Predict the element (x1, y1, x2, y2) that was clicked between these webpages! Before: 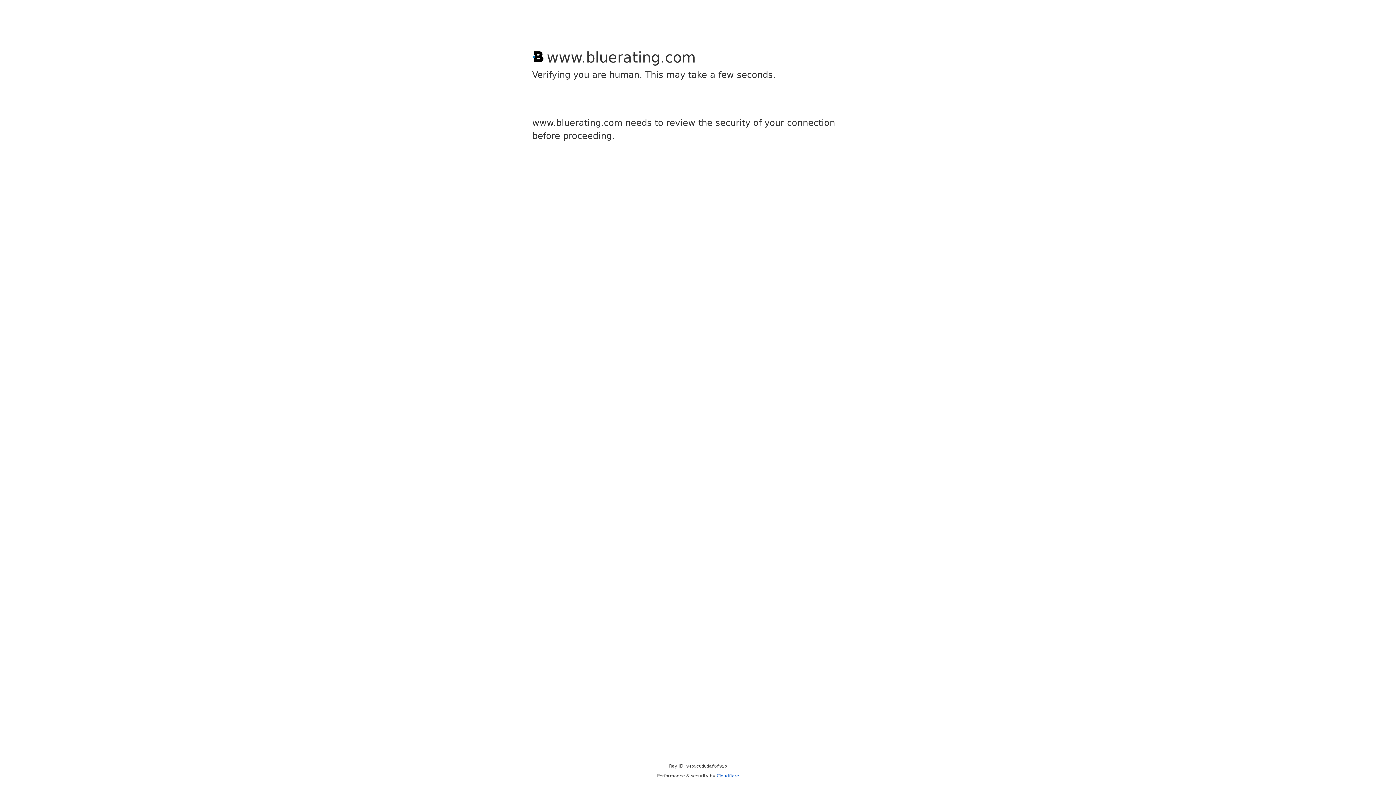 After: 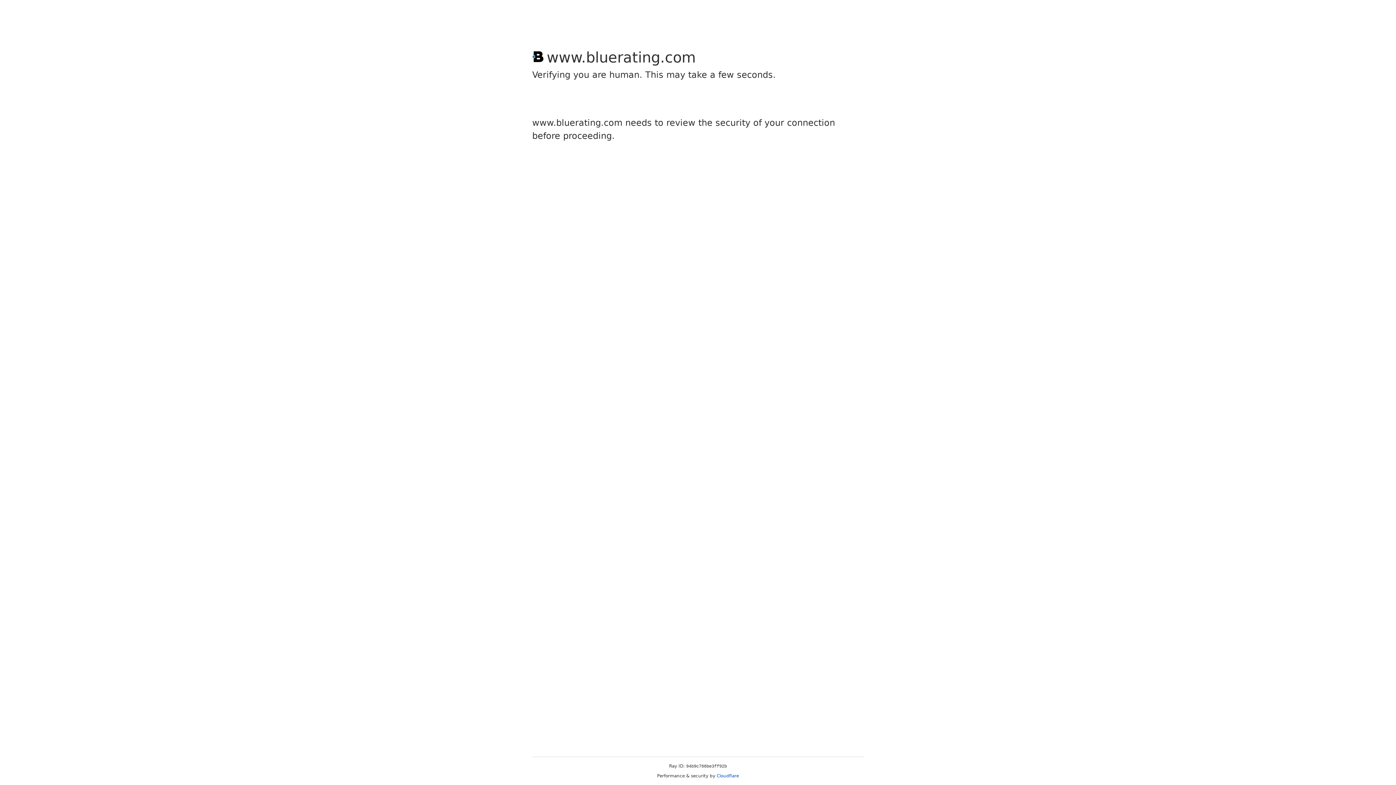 Action: bbox: (716, 773, 739, 778) label: Cloudflare